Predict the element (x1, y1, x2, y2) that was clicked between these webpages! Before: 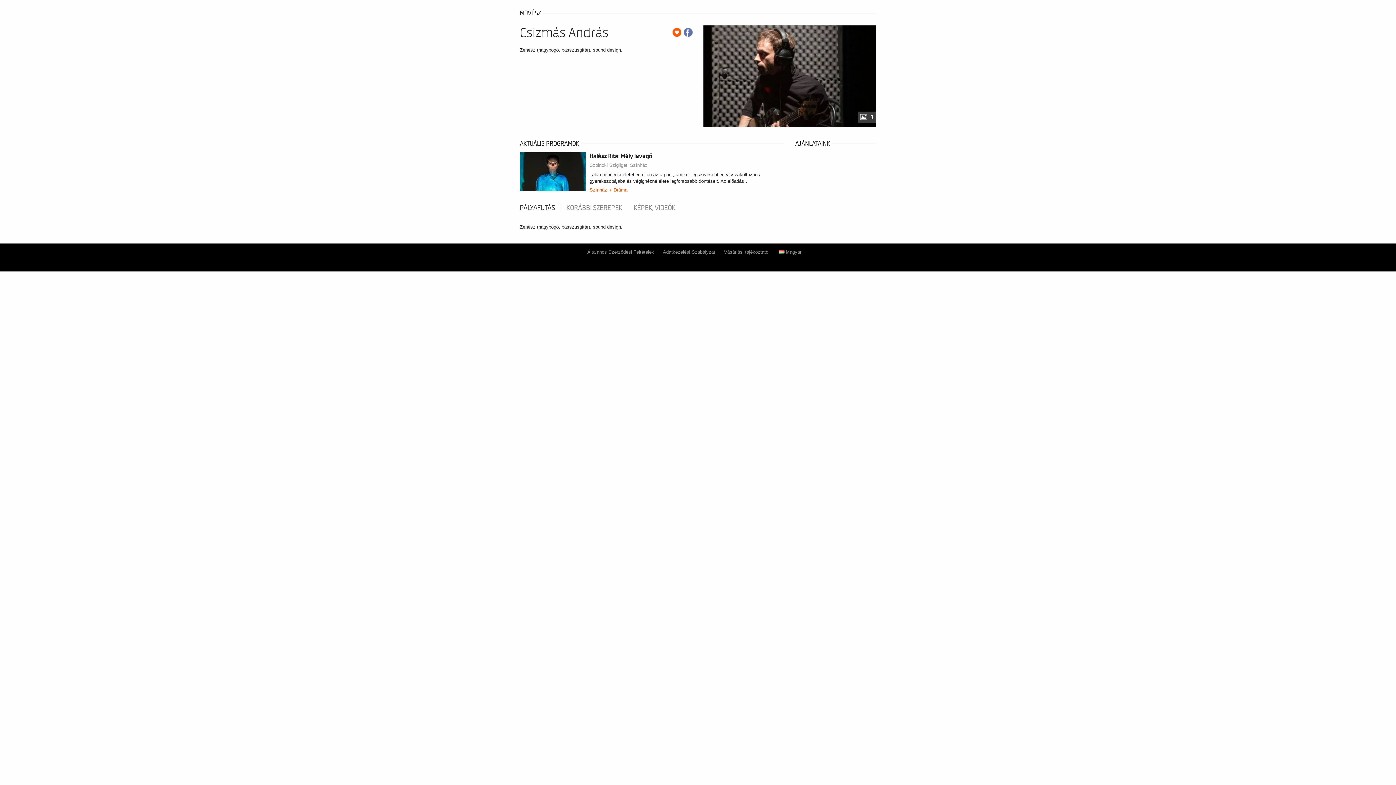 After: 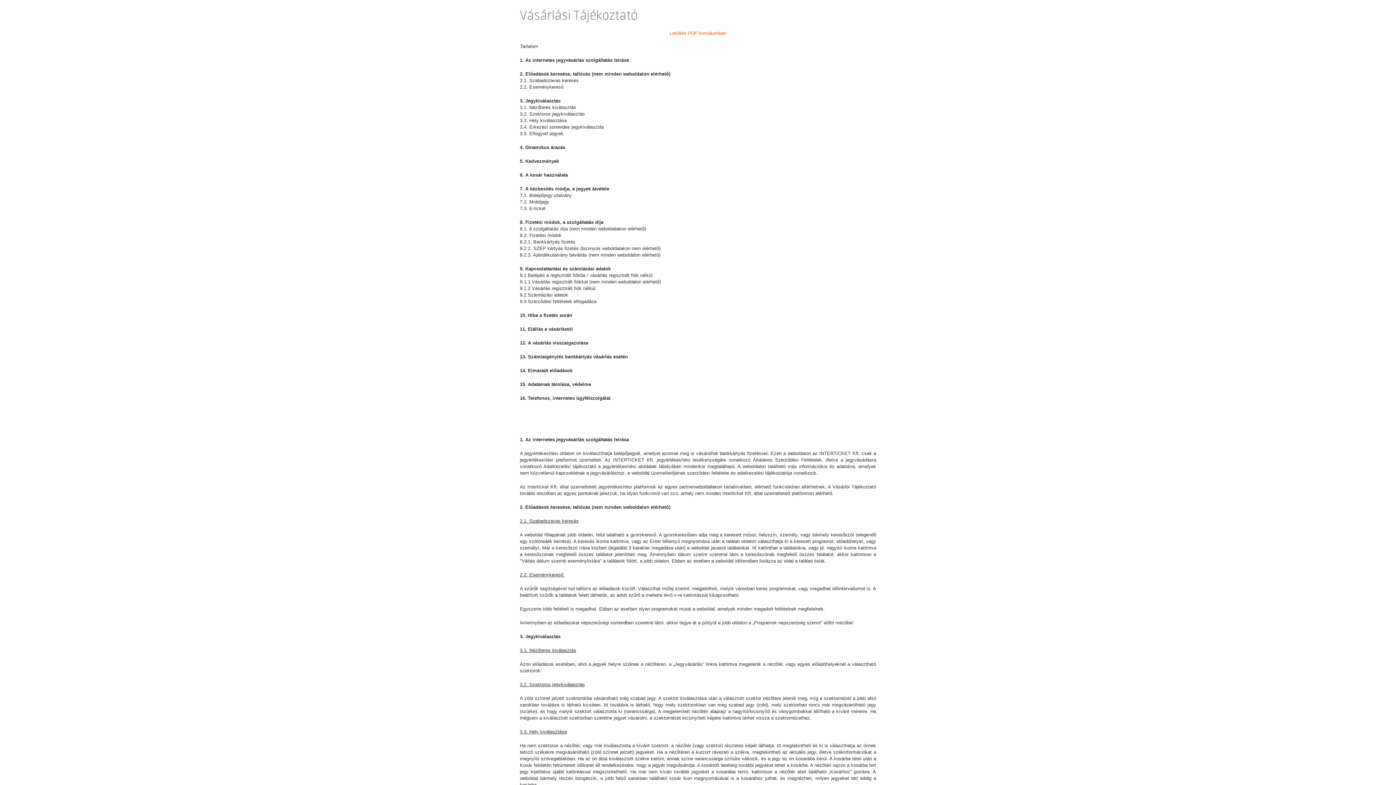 Action: label: Vásárlási tájékoztató bbox: (724, 249, 768, 254)